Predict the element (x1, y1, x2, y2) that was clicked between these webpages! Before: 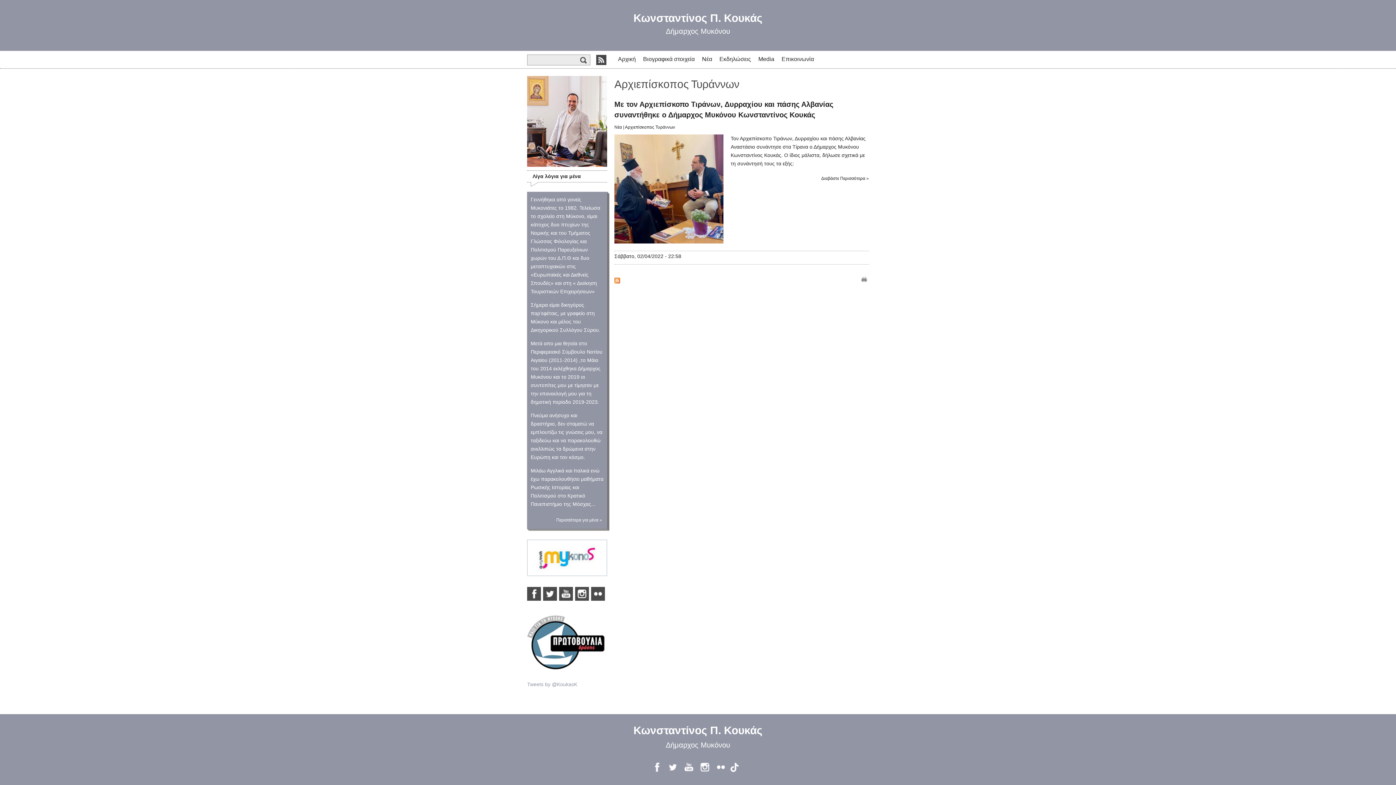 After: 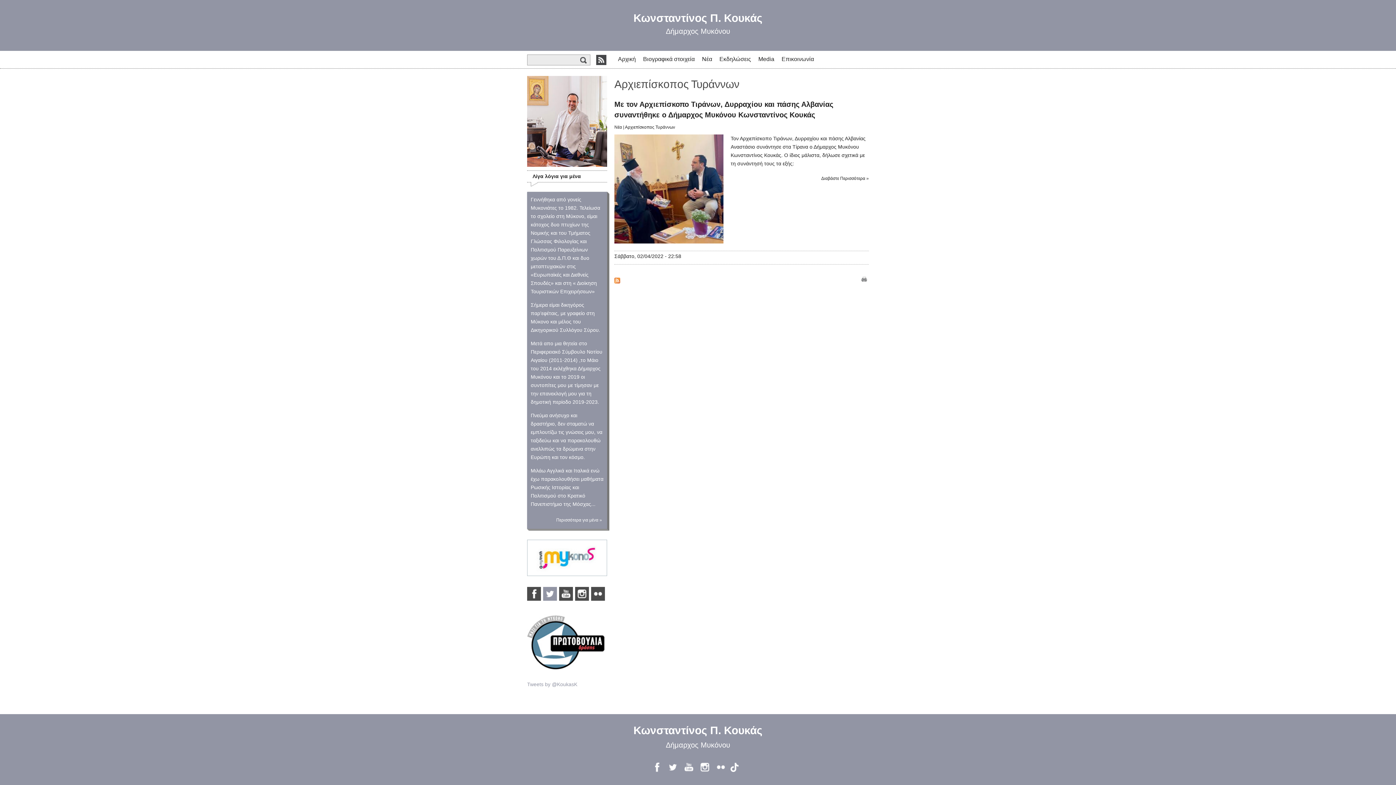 Action: bbox: (543, 587, 557, 601)